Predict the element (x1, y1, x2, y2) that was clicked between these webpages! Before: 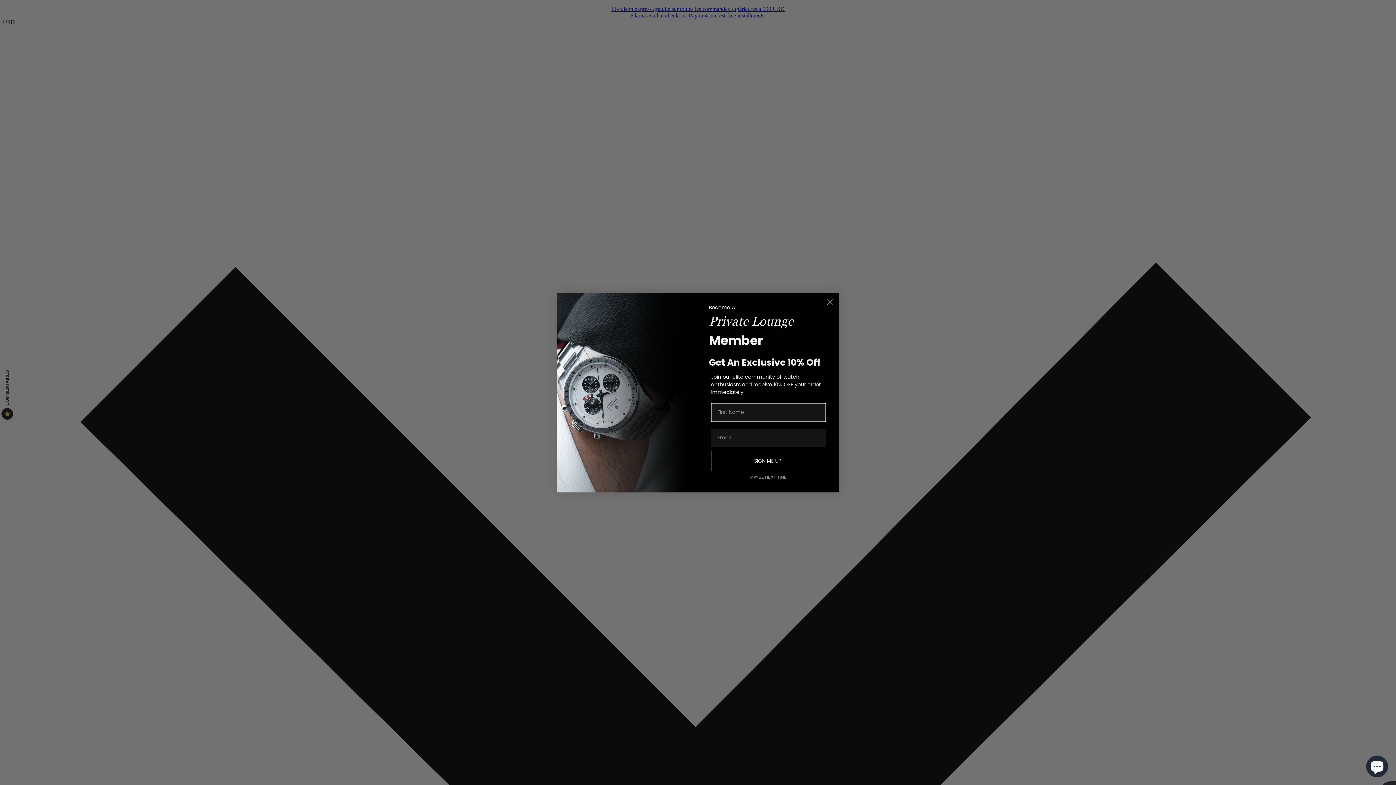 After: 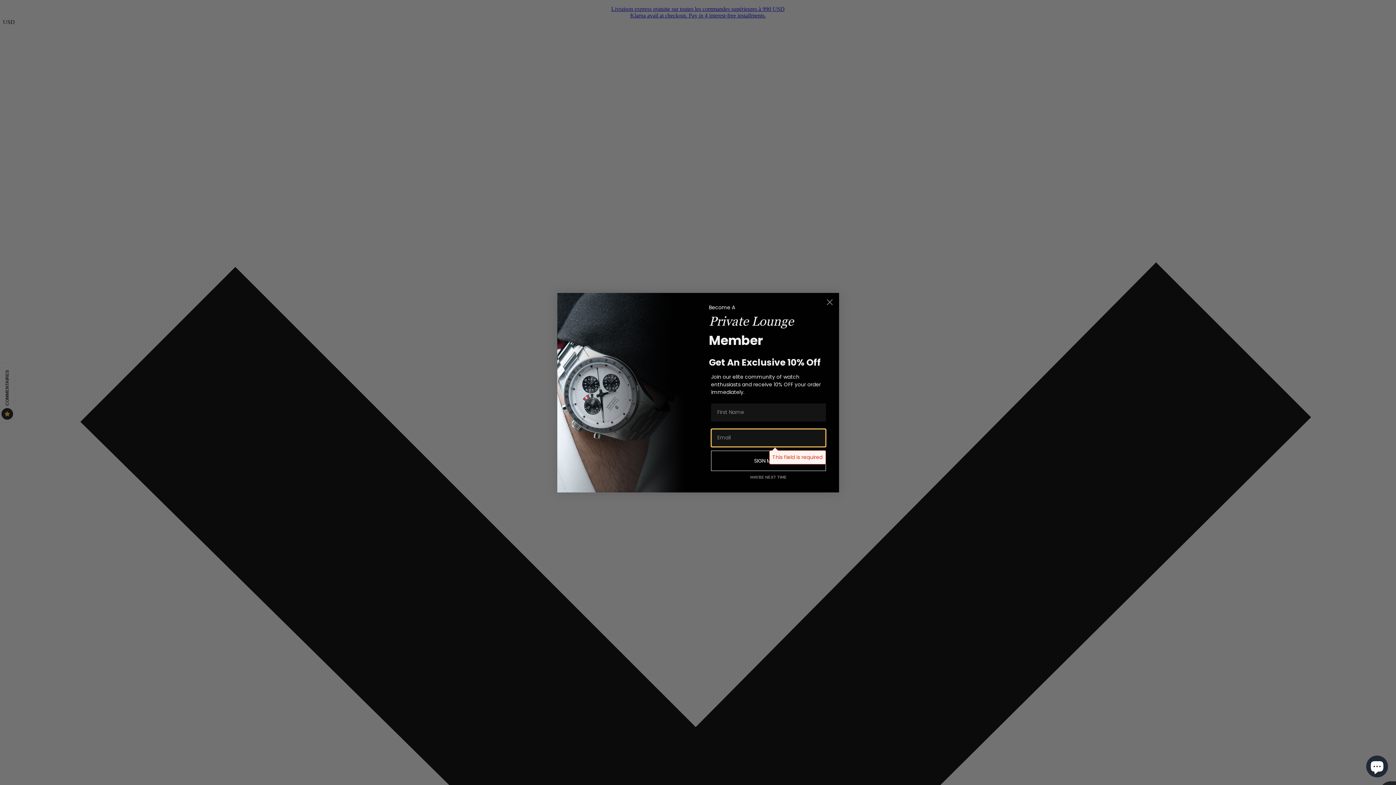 Action: label: SIGN ME UP! bbox: (711, 450, 826, 471)